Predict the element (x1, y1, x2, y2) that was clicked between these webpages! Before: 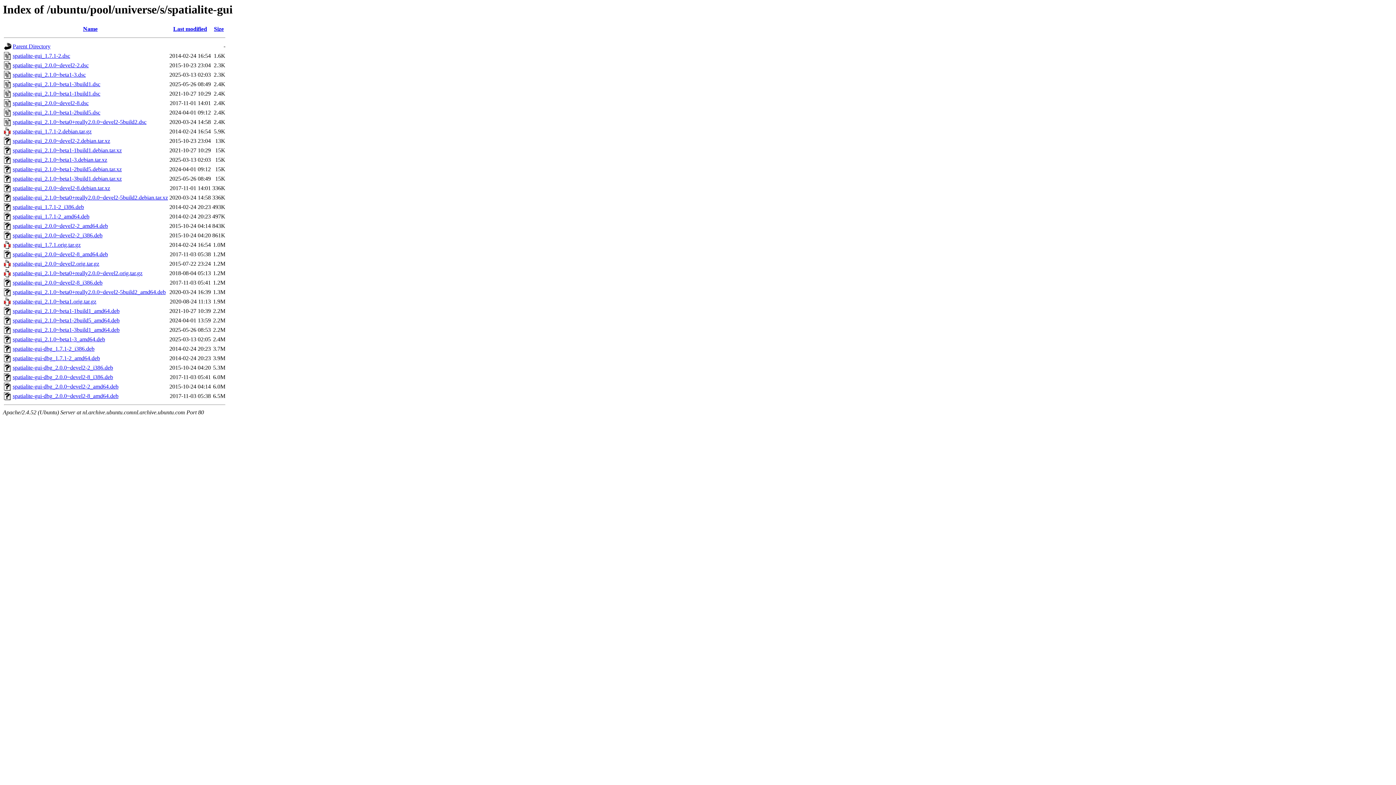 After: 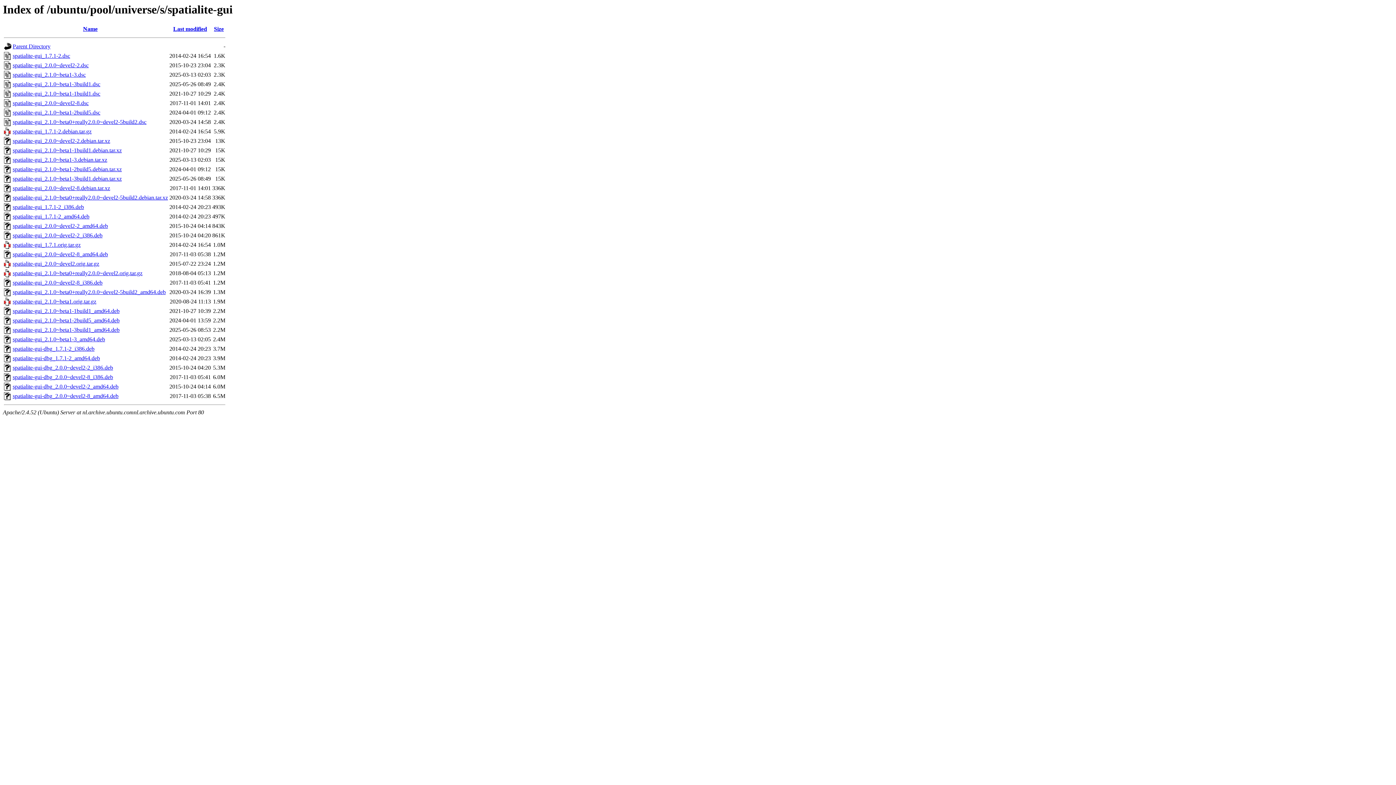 Action: bbox: (12, 194, 168, 200) label: spatialite-gui_2.1.0~beta0+really2.0.0~devel2-5build2.debian.tar.xz